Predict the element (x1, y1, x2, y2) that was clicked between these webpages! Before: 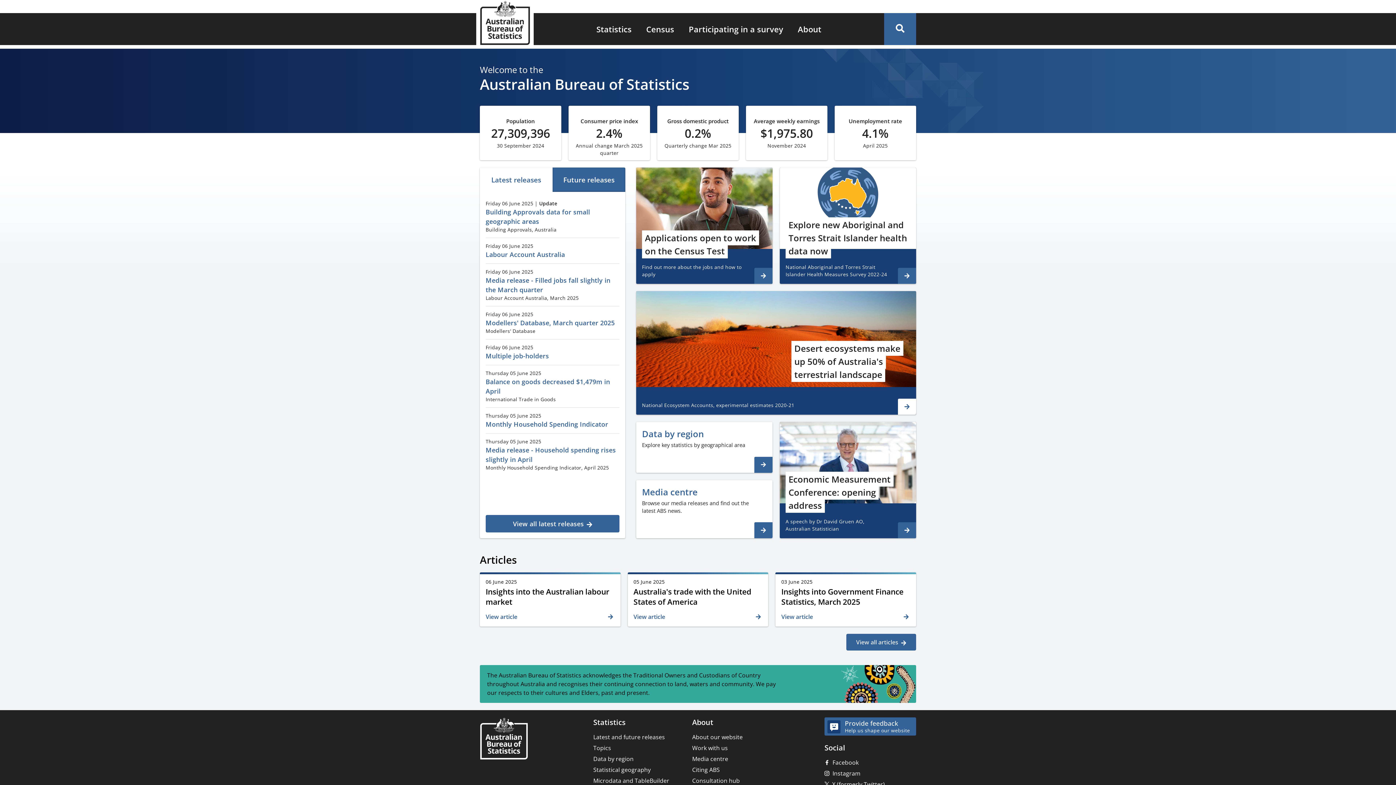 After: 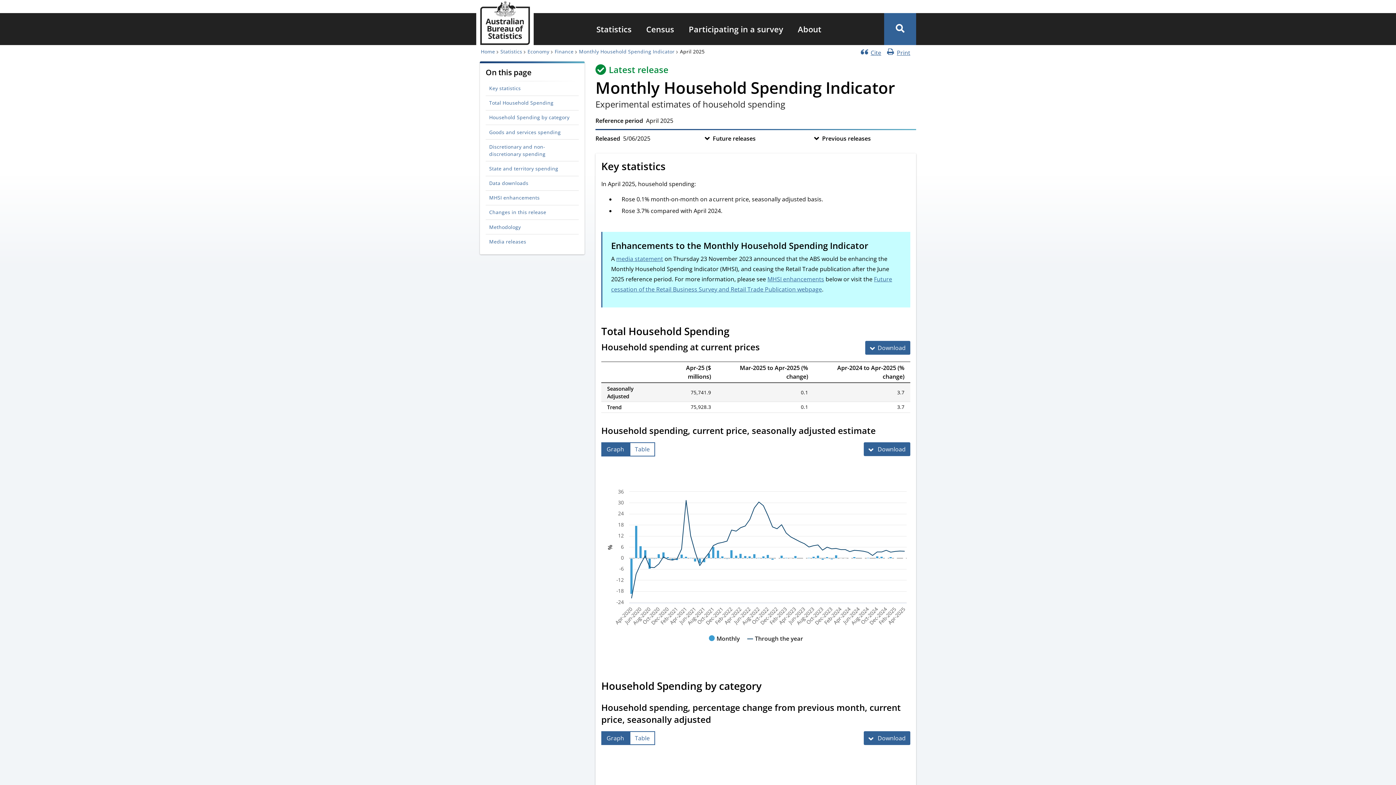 Action: label: Thursday 05 June 2025
Monthly Household Spending Indicator bbox: (485, 408, 619, 433)